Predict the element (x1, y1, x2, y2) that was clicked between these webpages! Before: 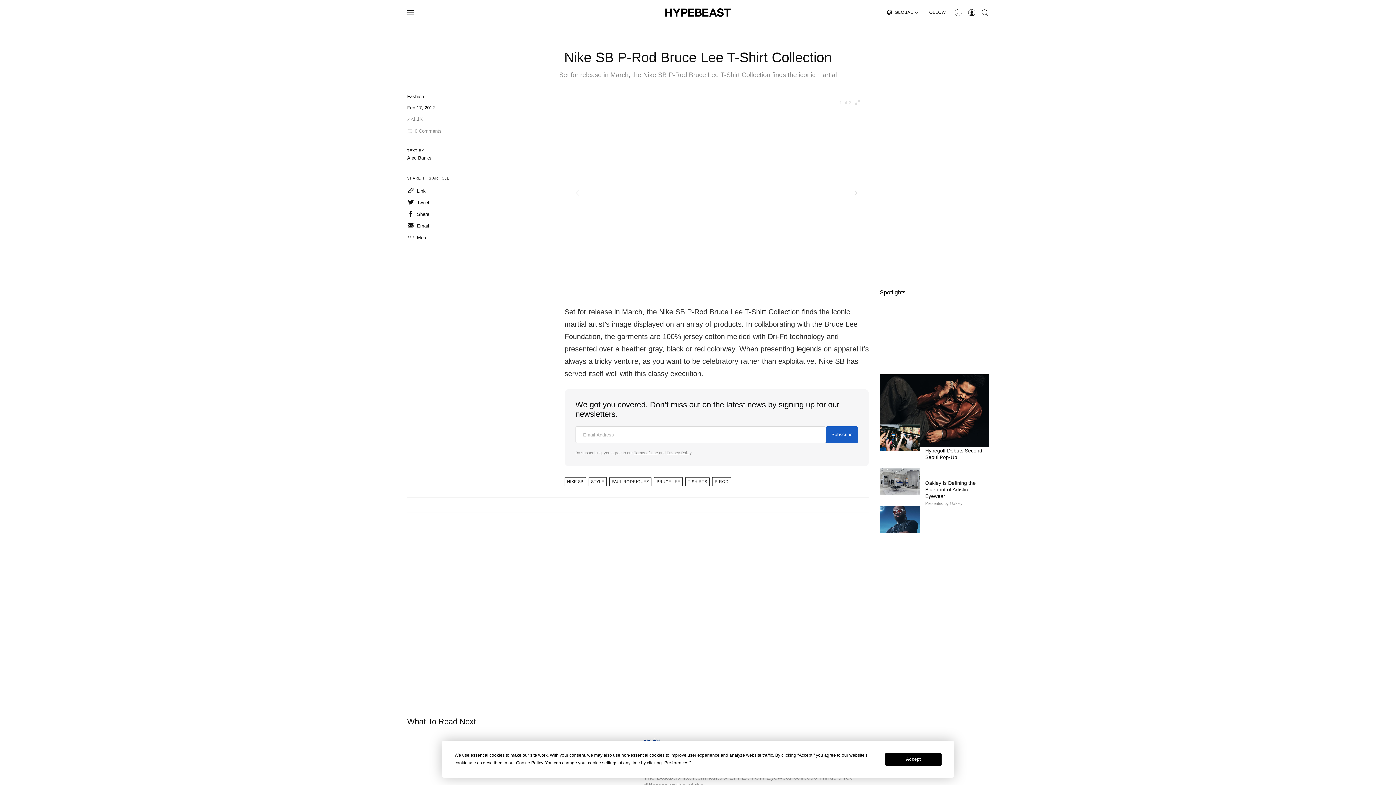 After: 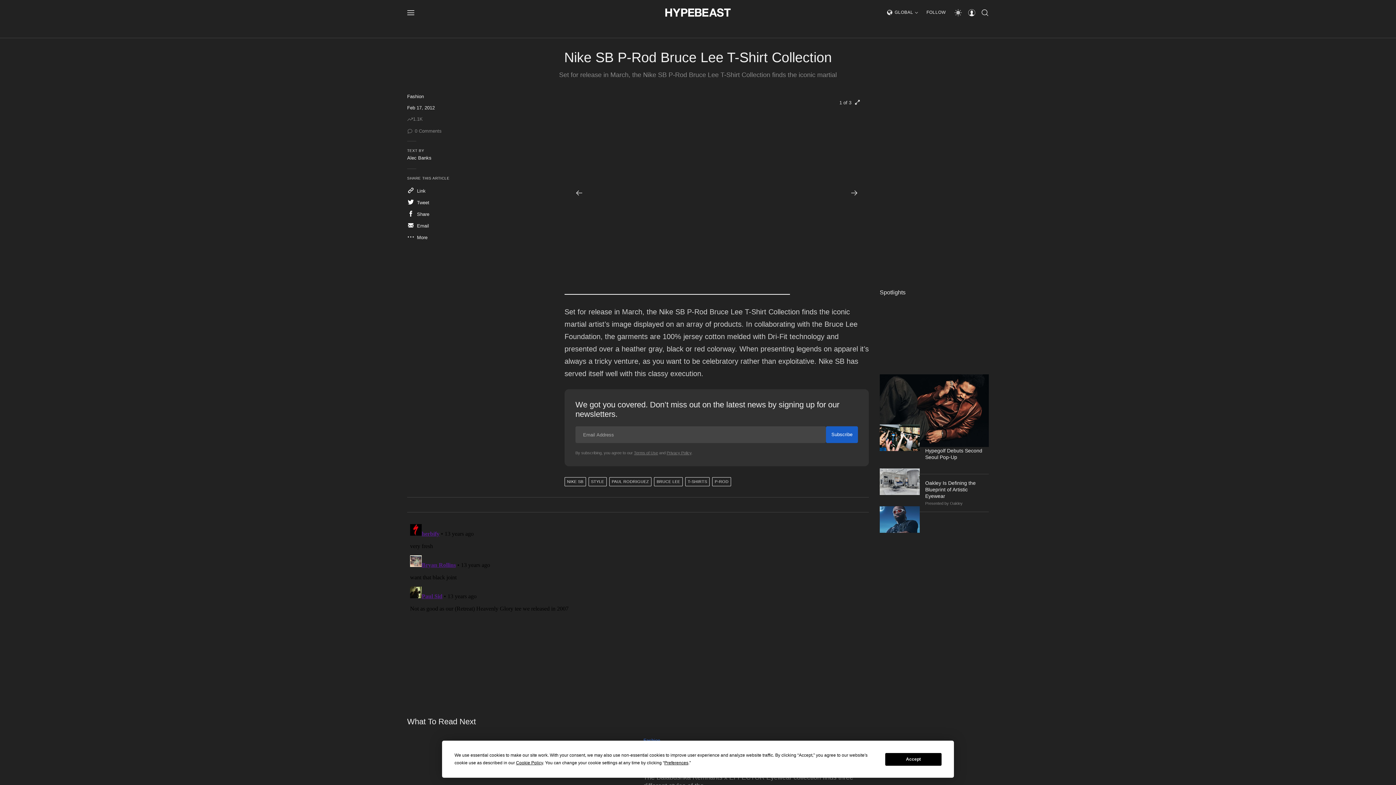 Action: bbox: (951, 4, 965, 20)